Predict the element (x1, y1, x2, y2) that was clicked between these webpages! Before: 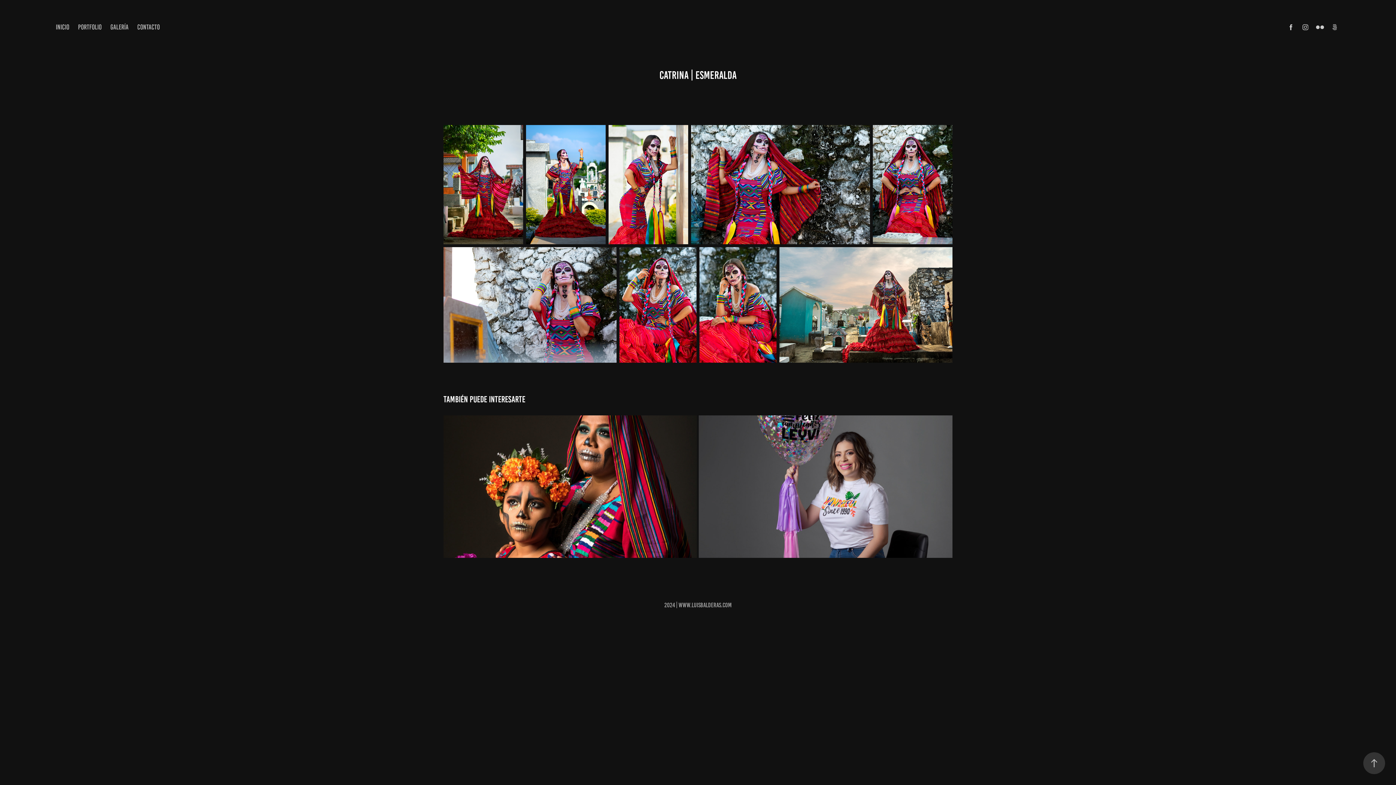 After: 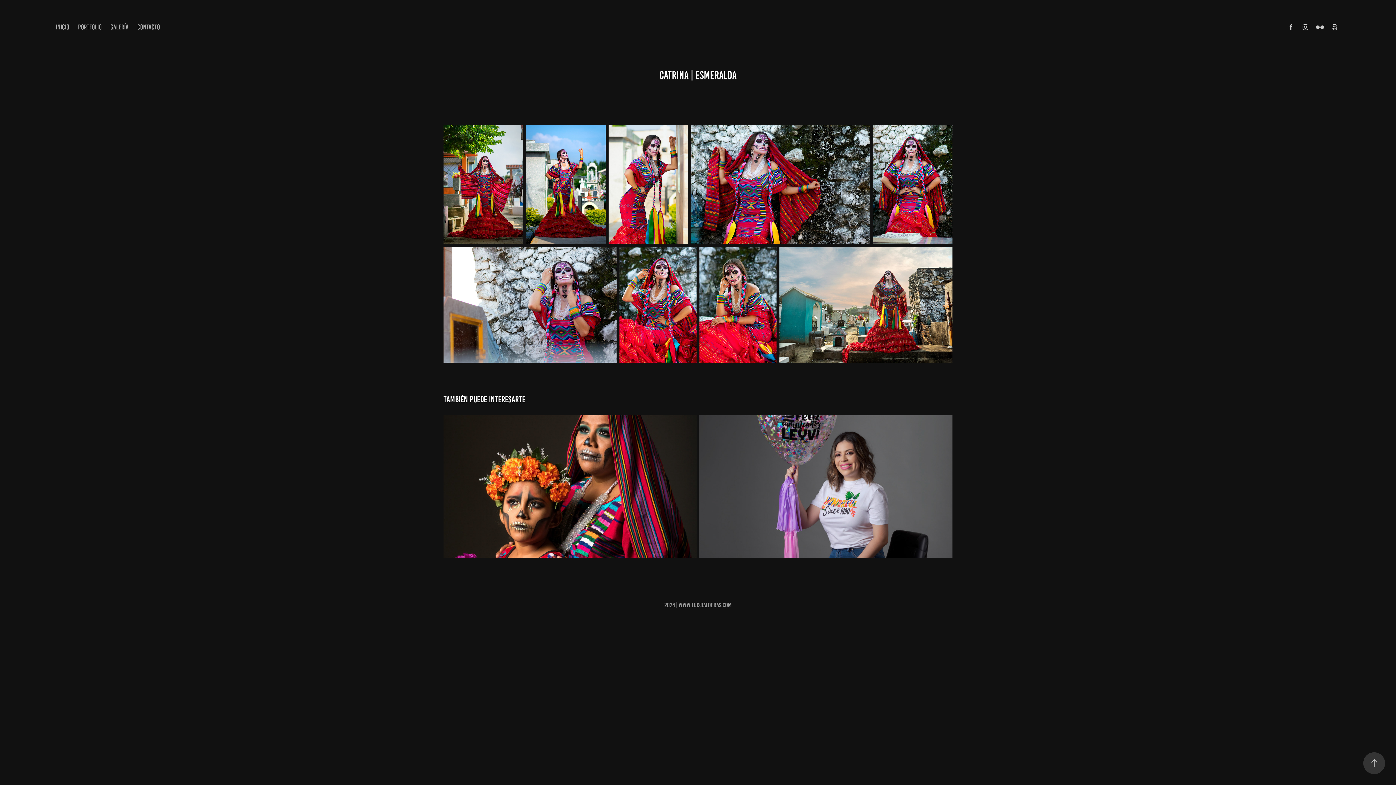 Action: bbox: (678, 601, 731, 609) label: www.luisbalderas.com